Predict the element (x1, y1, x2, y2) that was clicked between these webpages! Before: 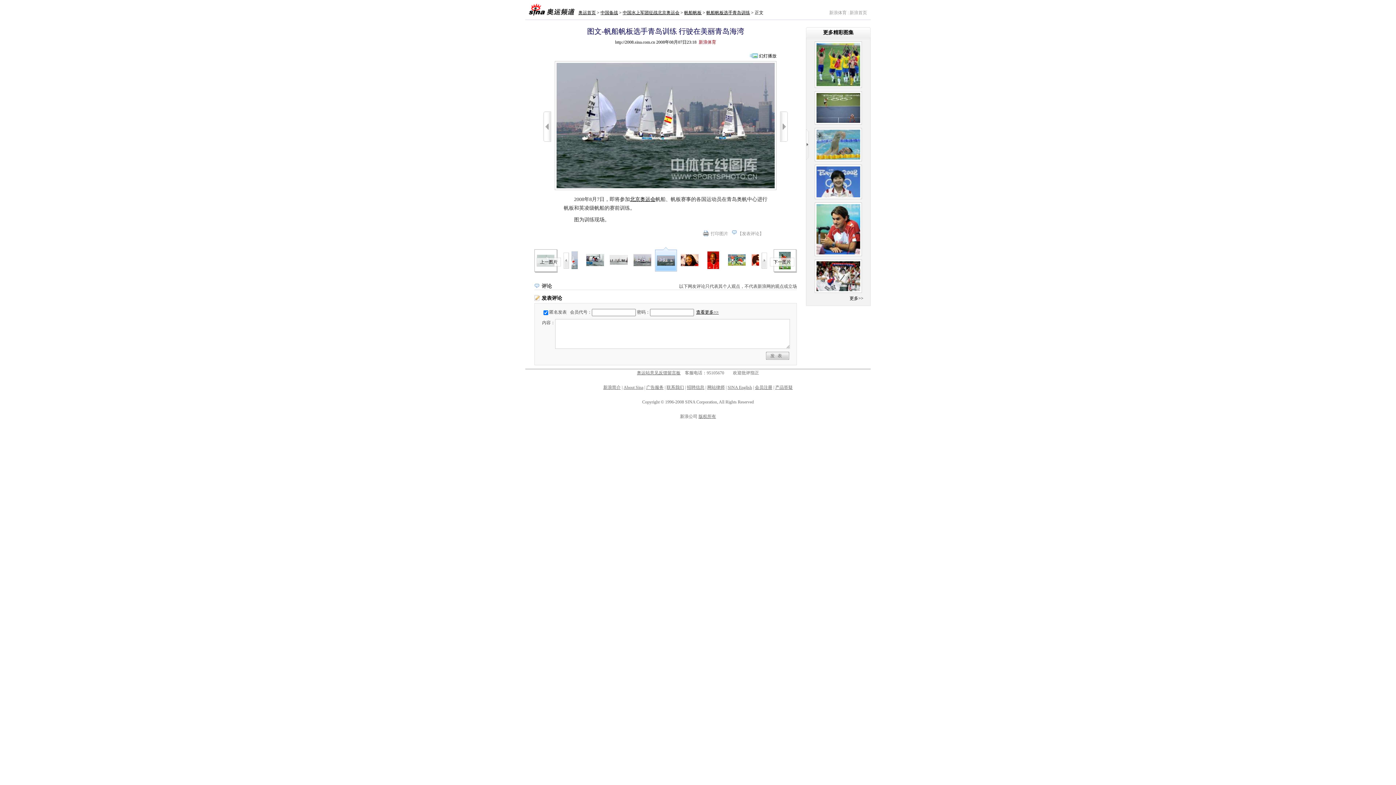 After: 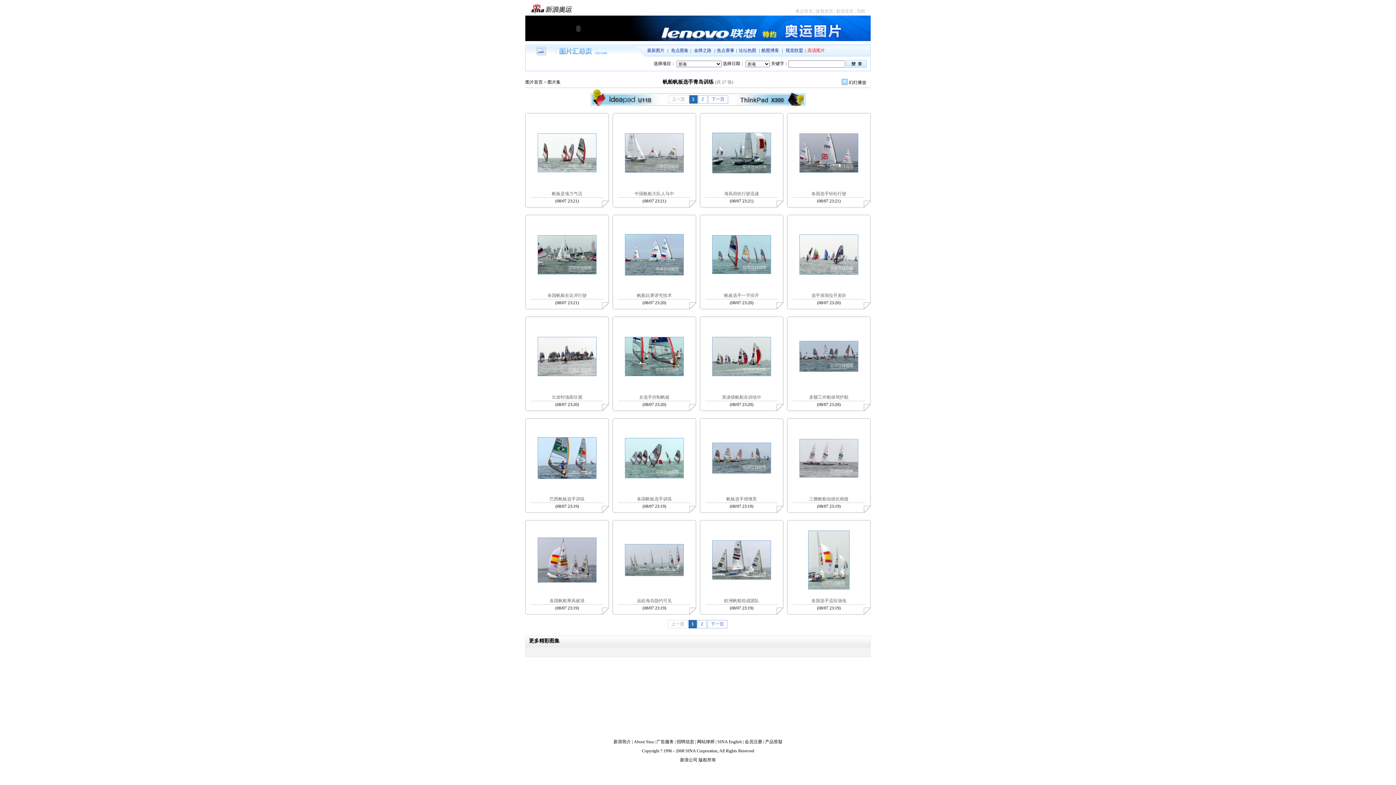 Action: label: 帆船帆板选手青岛训练 bbox: (706, 10, 750, 15)